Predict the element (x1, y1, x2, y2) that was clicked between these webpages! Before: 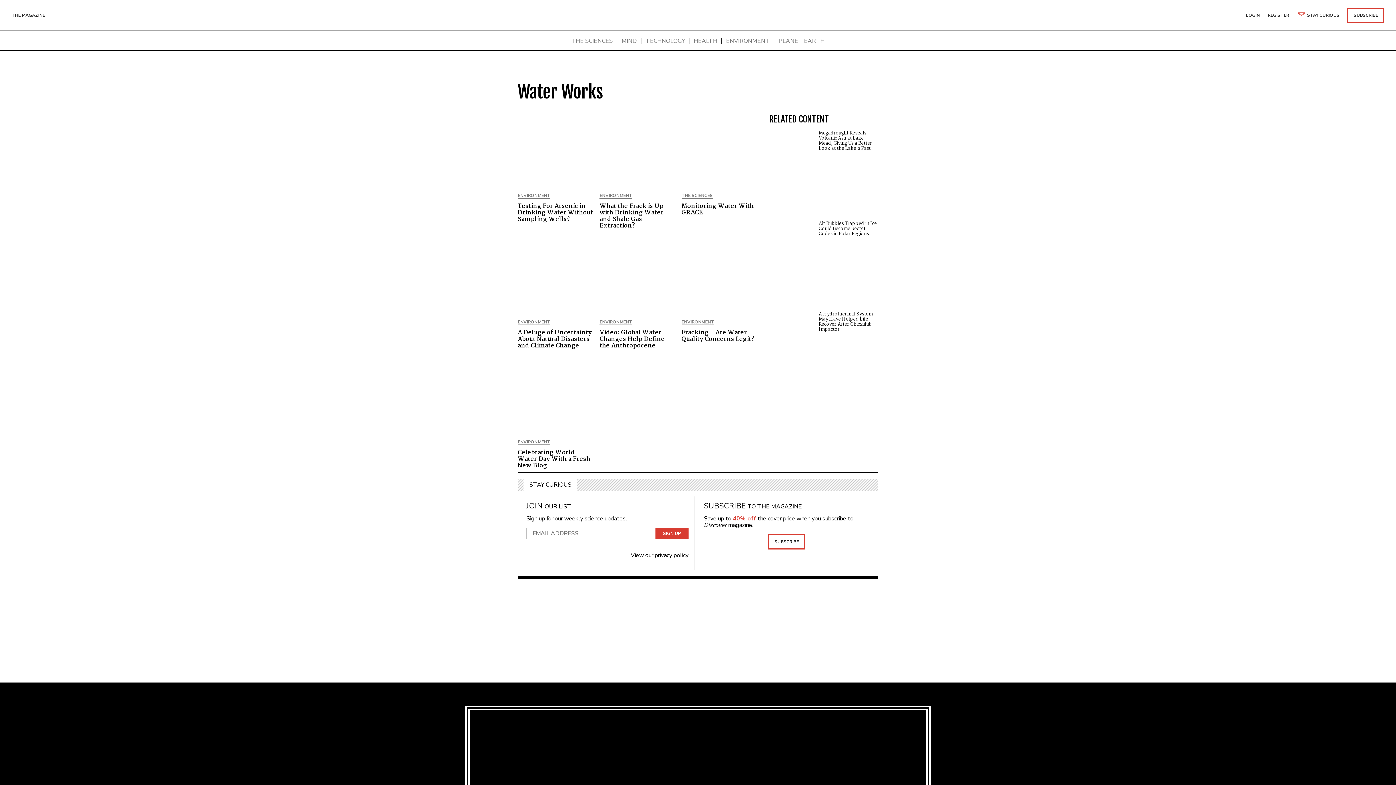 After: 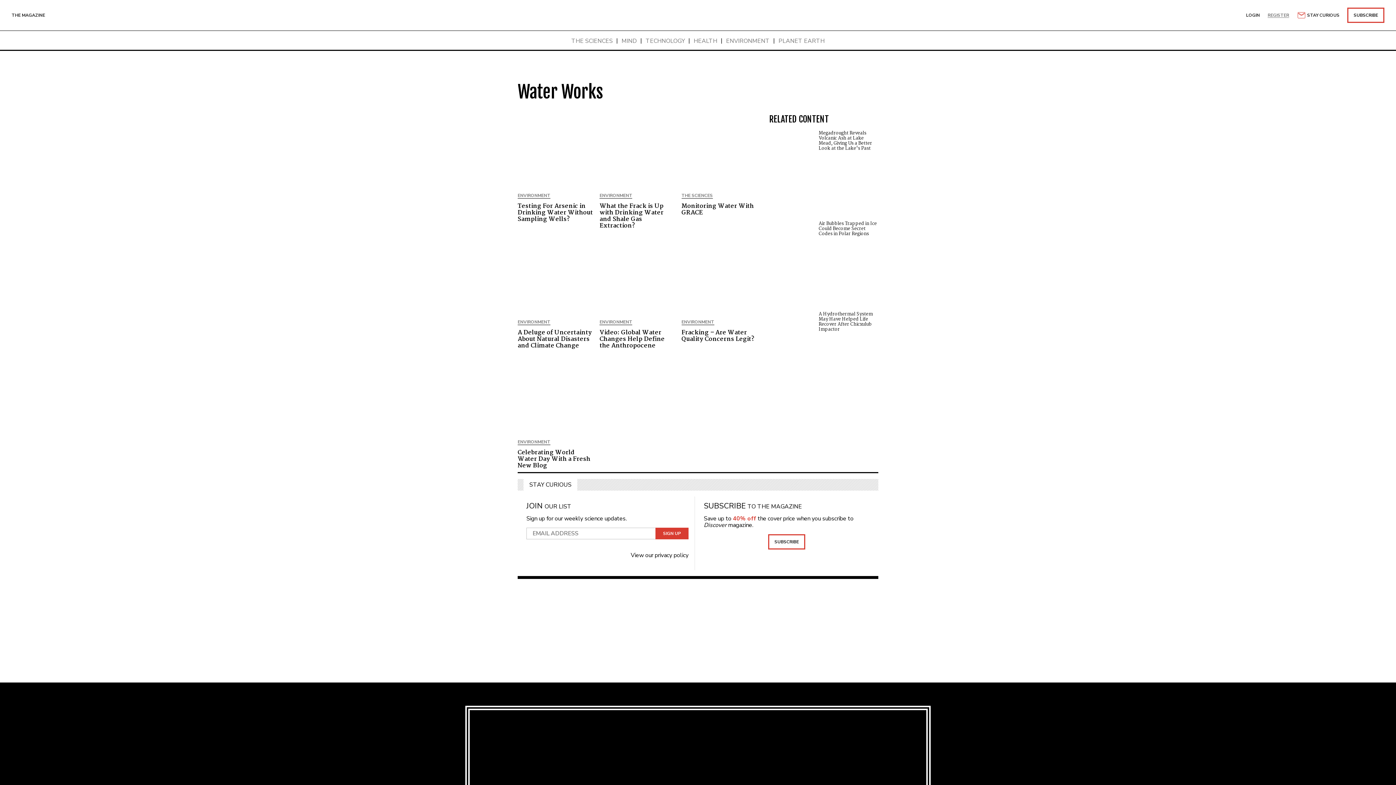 Action: bbox: (1268, 12, 1289, 17) label: REGISTER